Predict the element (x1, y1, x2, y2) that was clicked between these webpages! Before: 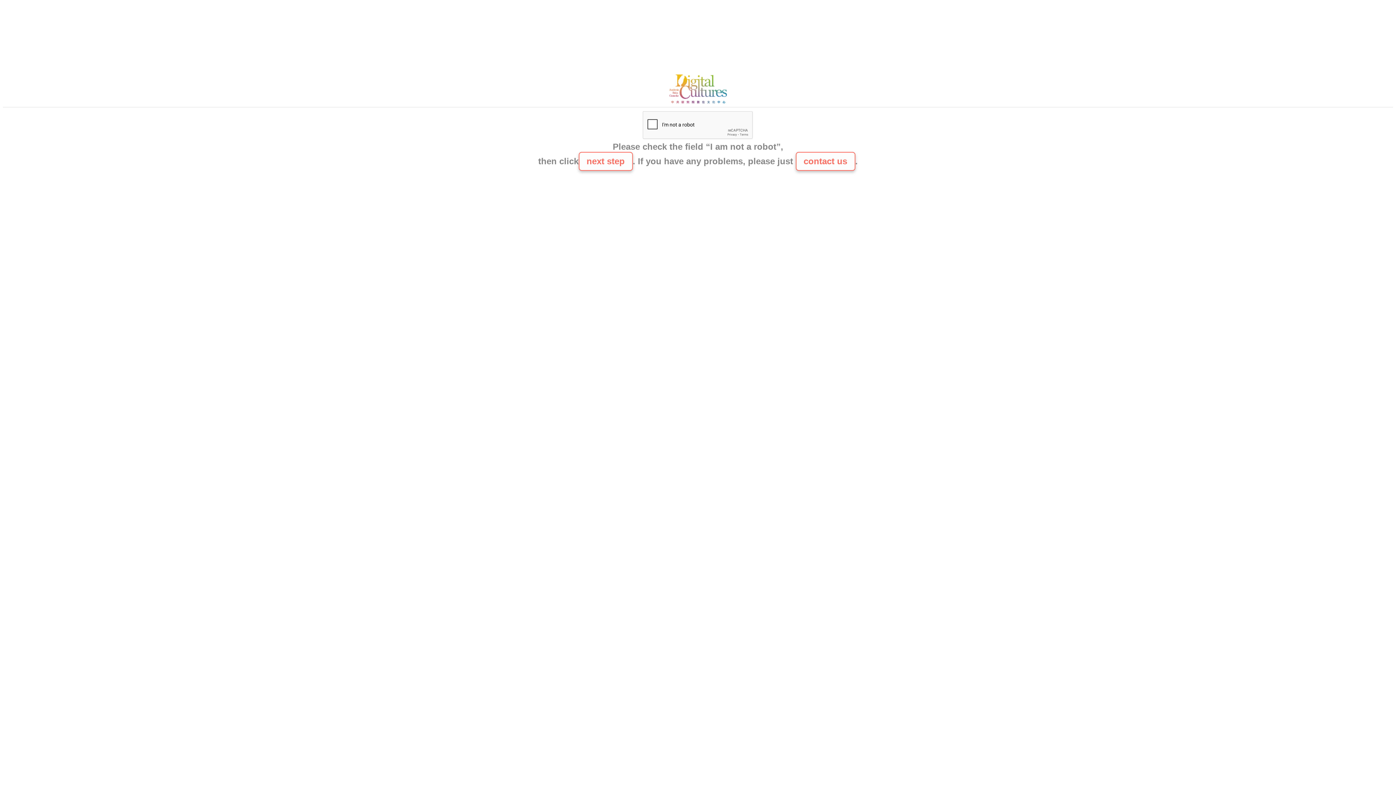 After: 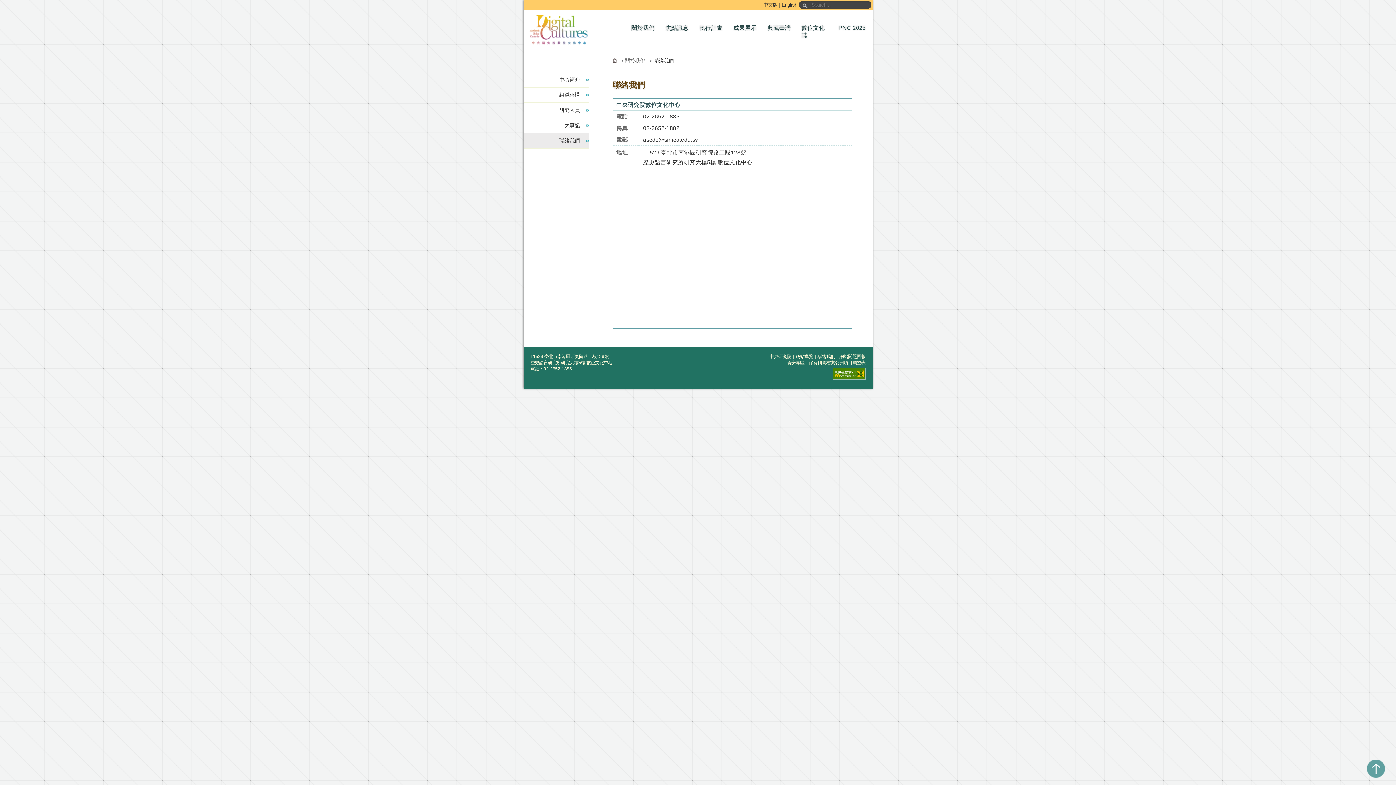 Action: bbox: (795, 152, 855, 170) label: contact us